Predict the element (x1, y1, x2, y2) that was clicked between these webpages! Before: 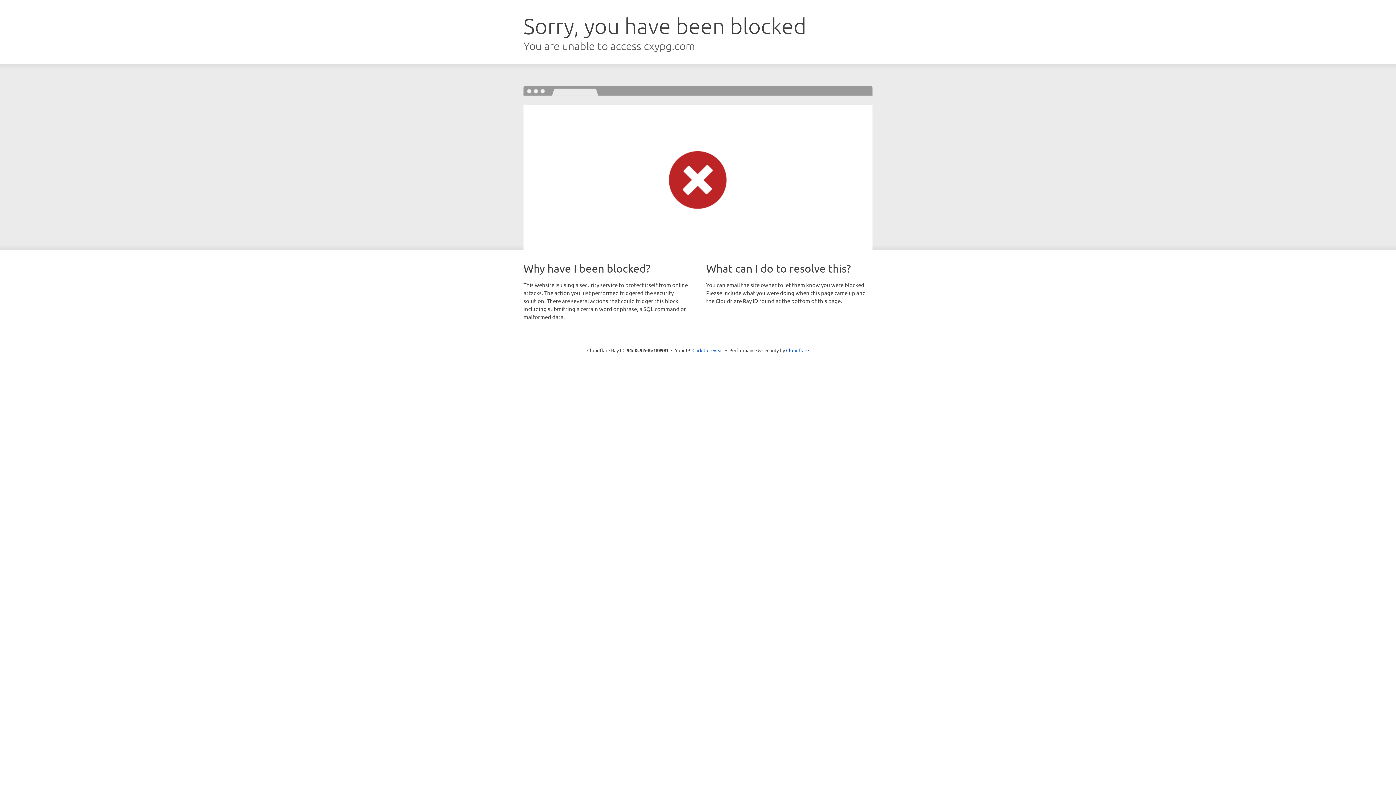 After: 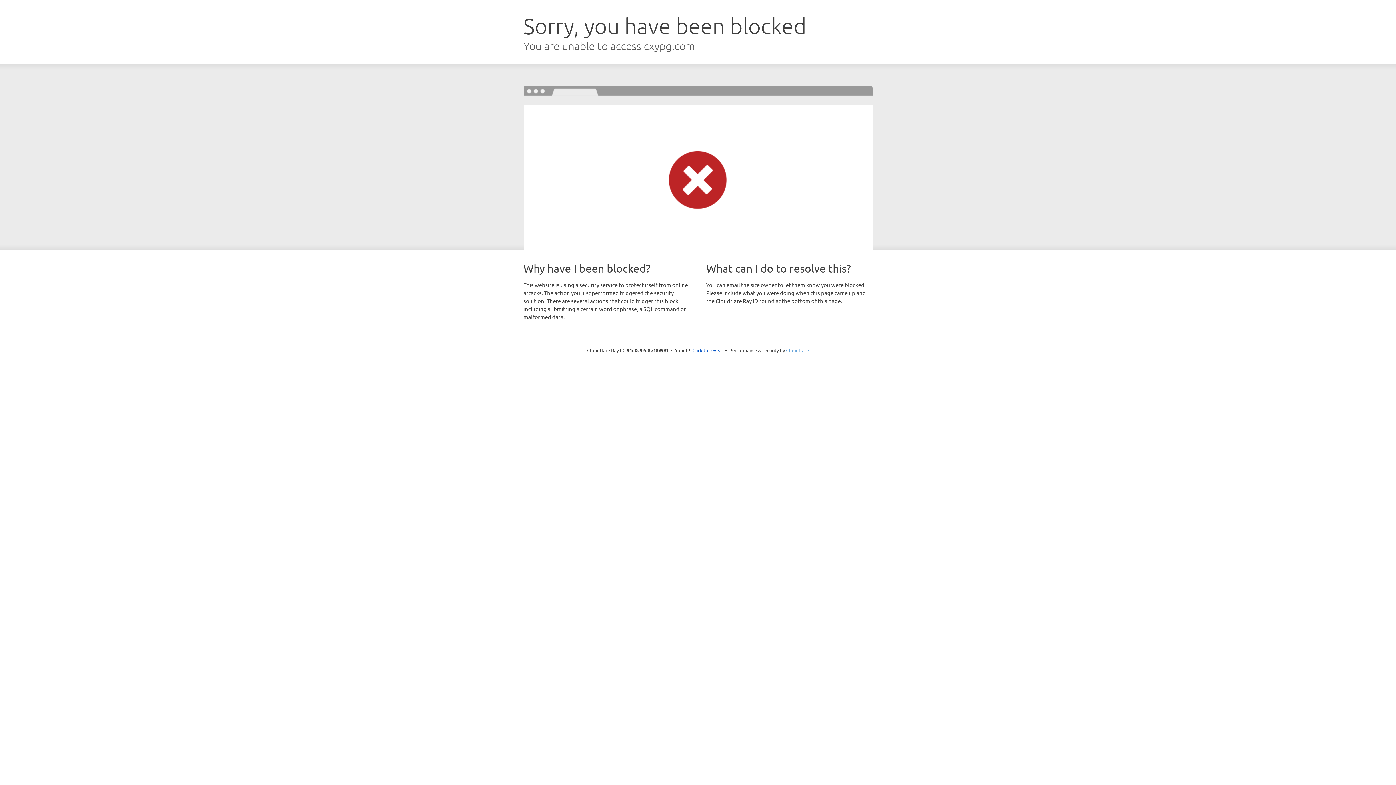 Action: label: Cloudflare bbox: (786, 347, 809, 353)